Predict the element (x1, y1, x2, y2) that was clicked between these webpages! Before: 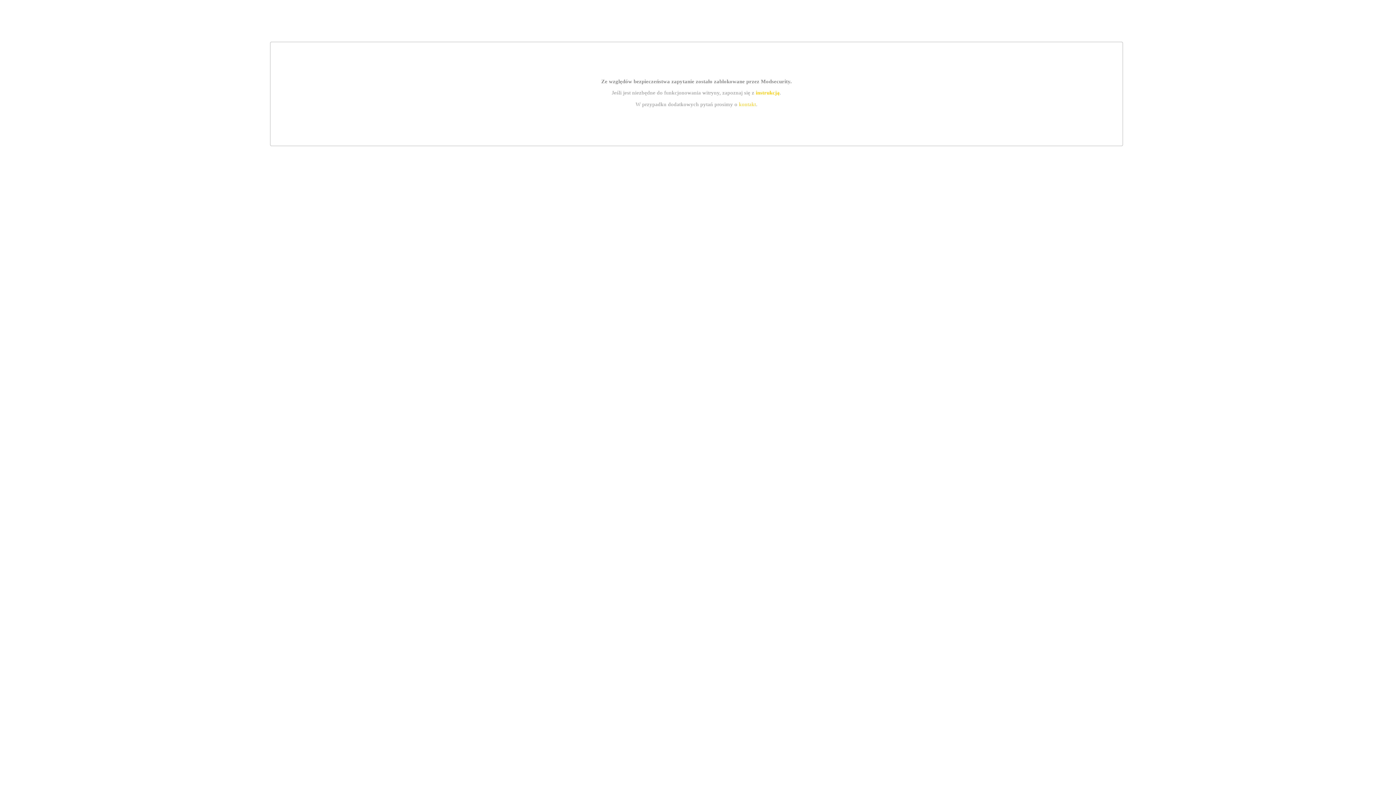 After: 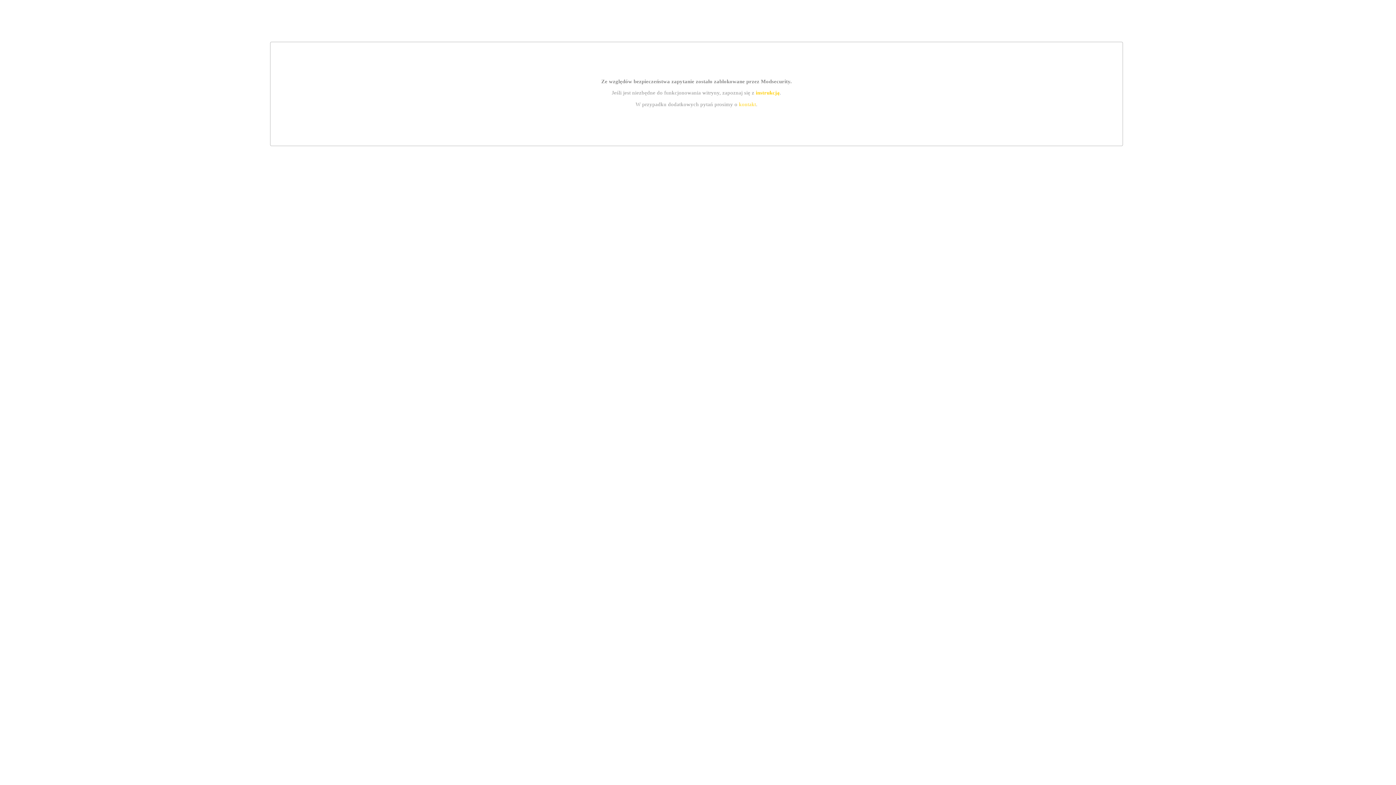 Action: label: instrukcją bbox: (755, 89, 779, 95)